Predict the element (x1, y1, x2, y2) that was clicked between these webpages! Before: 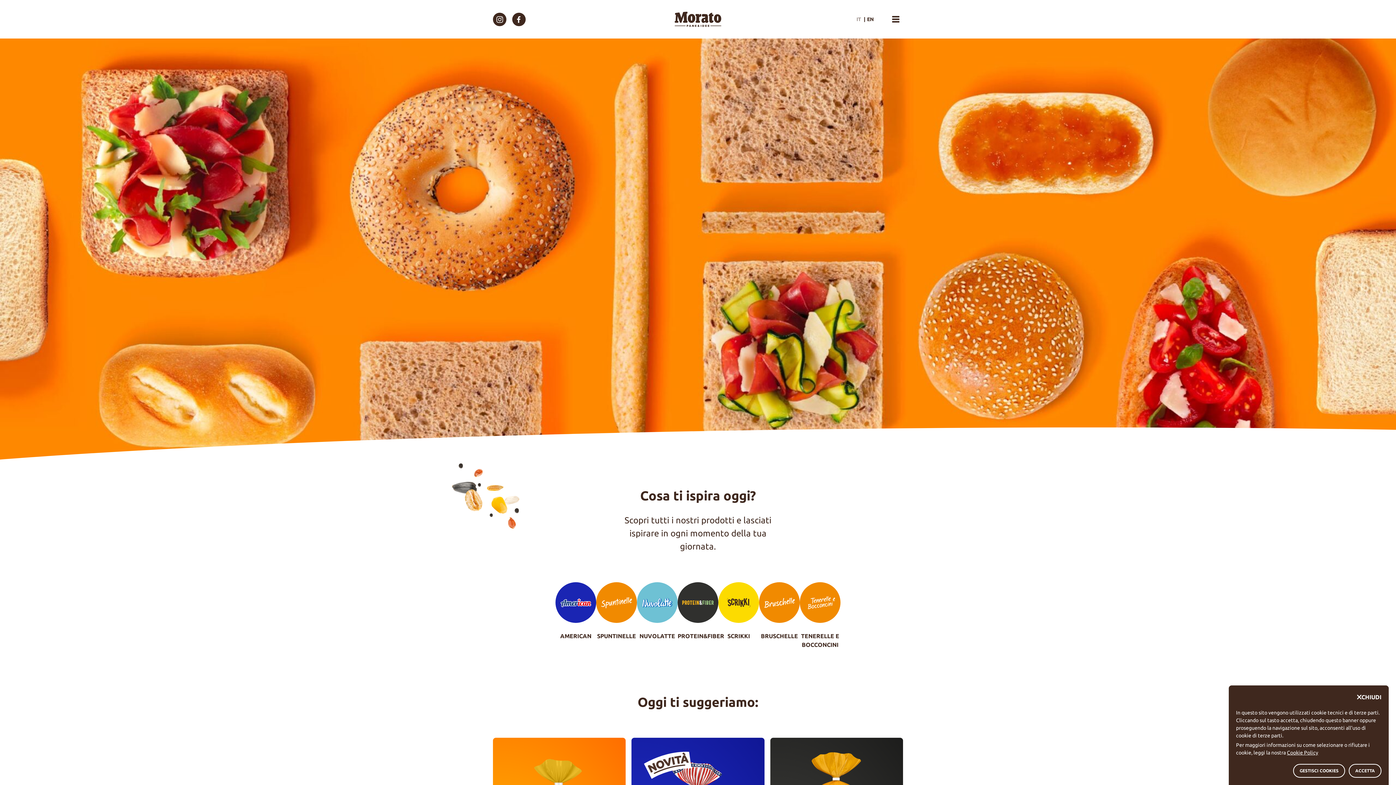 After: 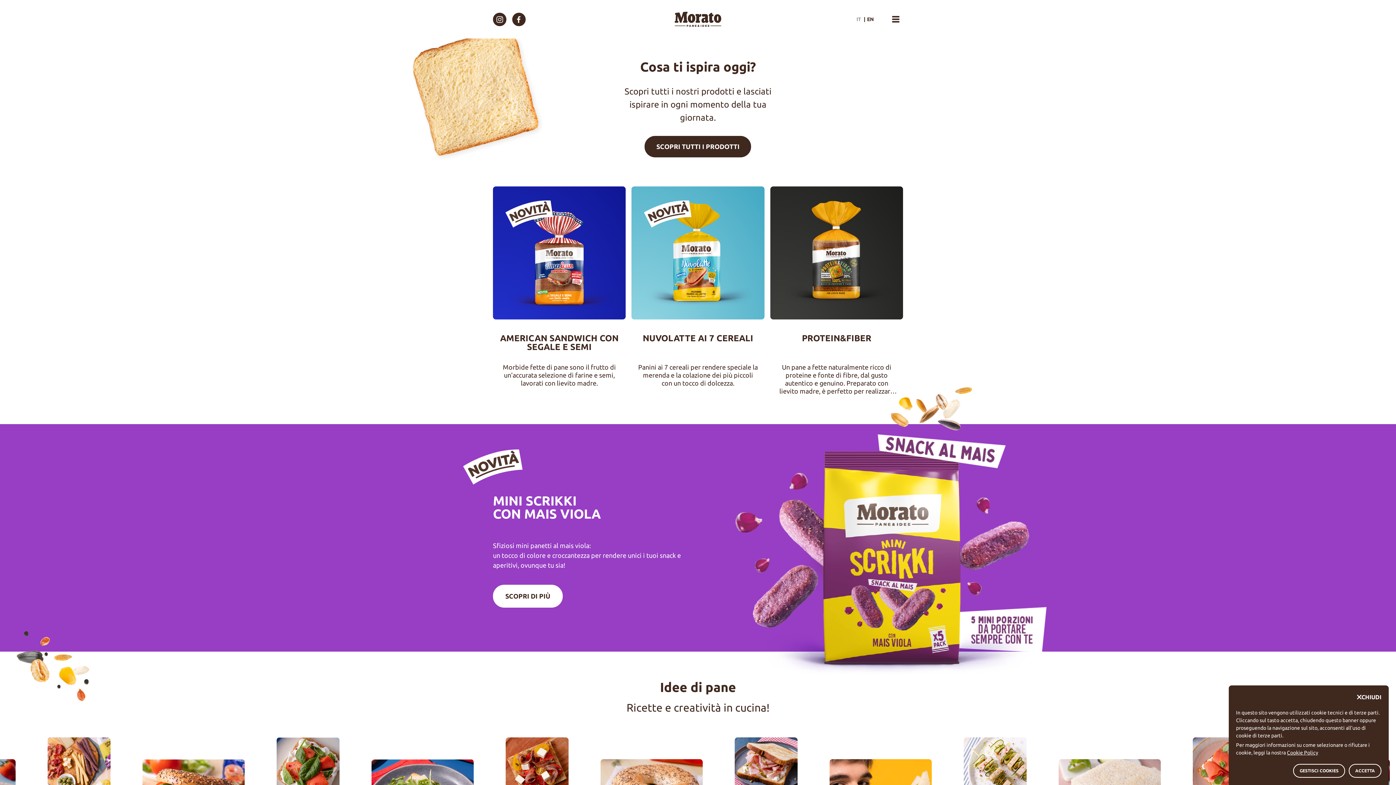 Action: bbox: (629, 5, 766, 32) label: Morato Logo